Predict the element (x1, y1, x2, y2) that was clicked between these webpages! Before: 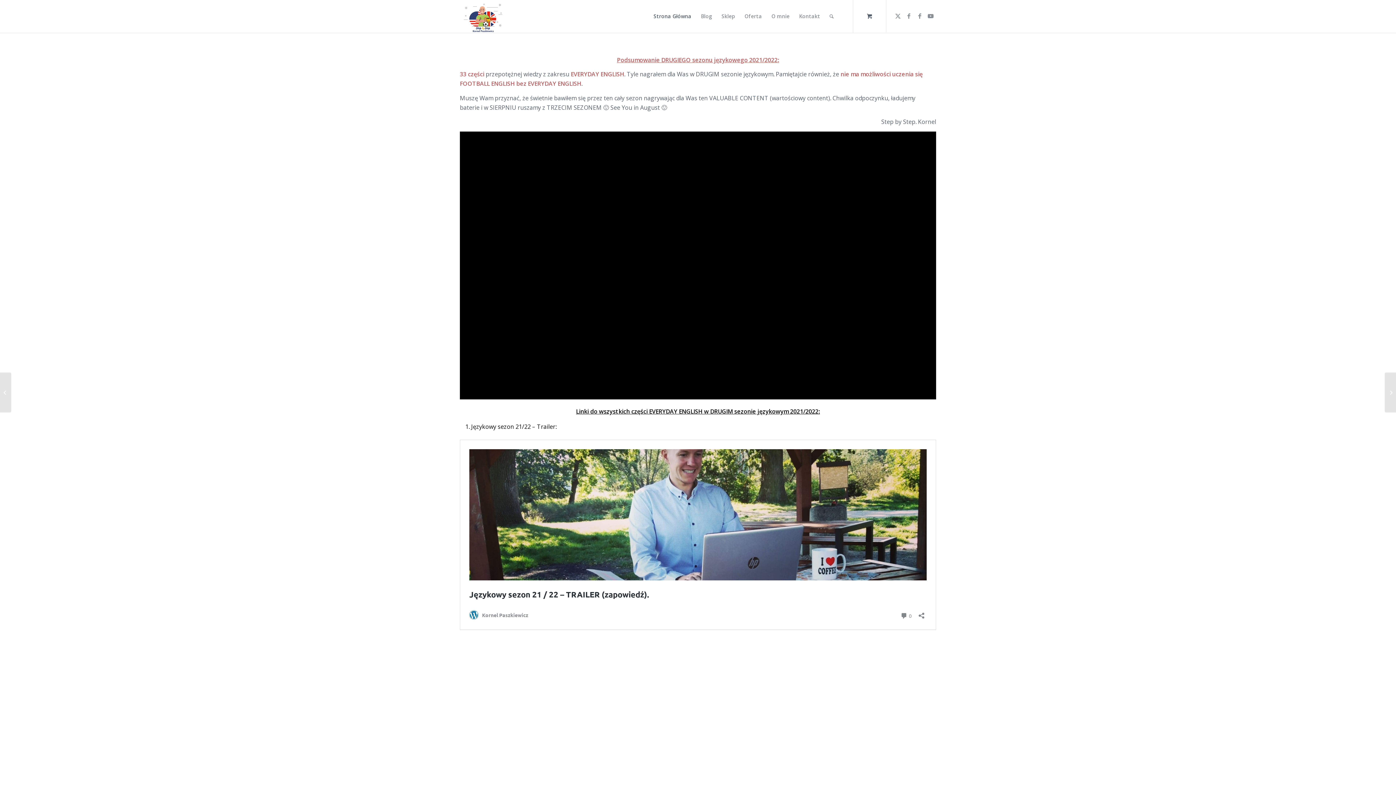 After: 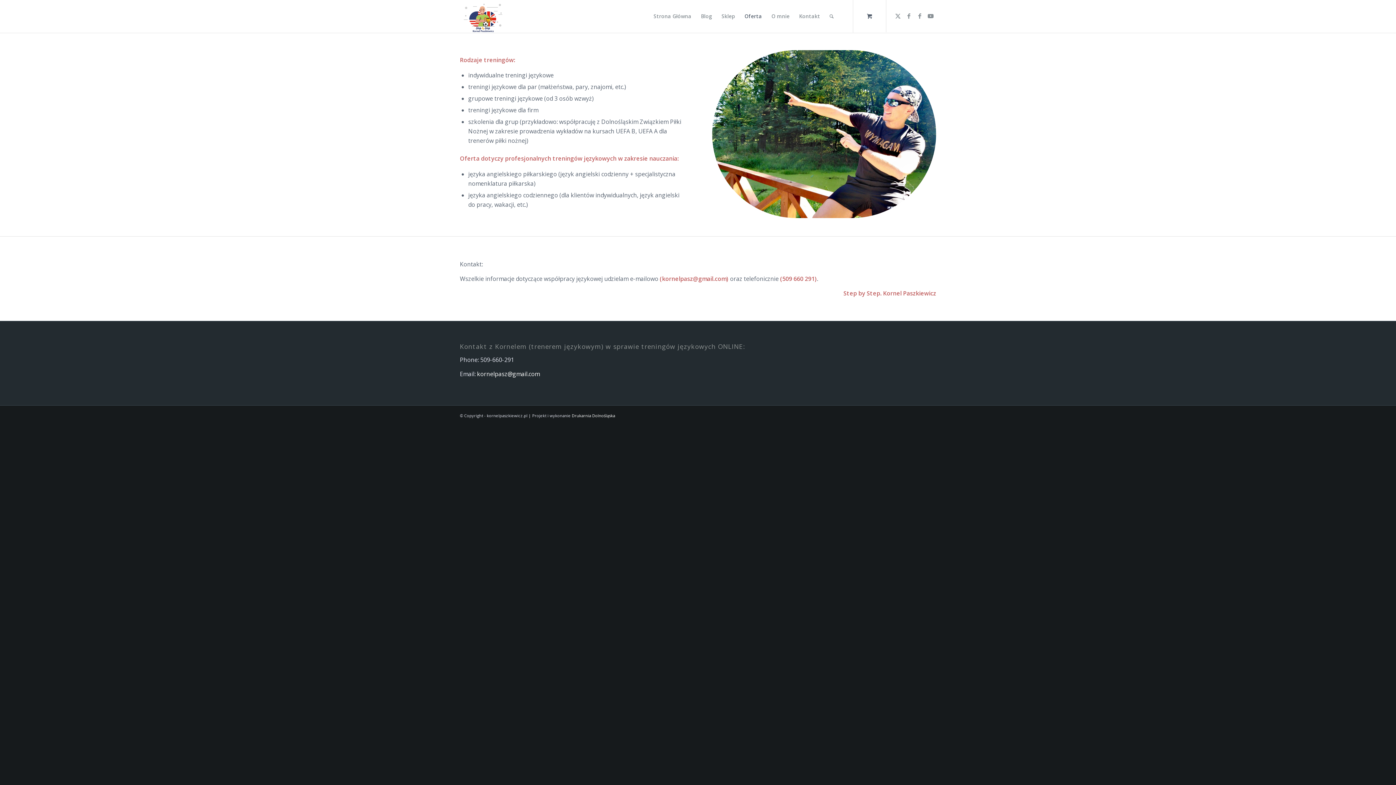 Action: bbox: (740, 0, 766, 32) label: Oferta